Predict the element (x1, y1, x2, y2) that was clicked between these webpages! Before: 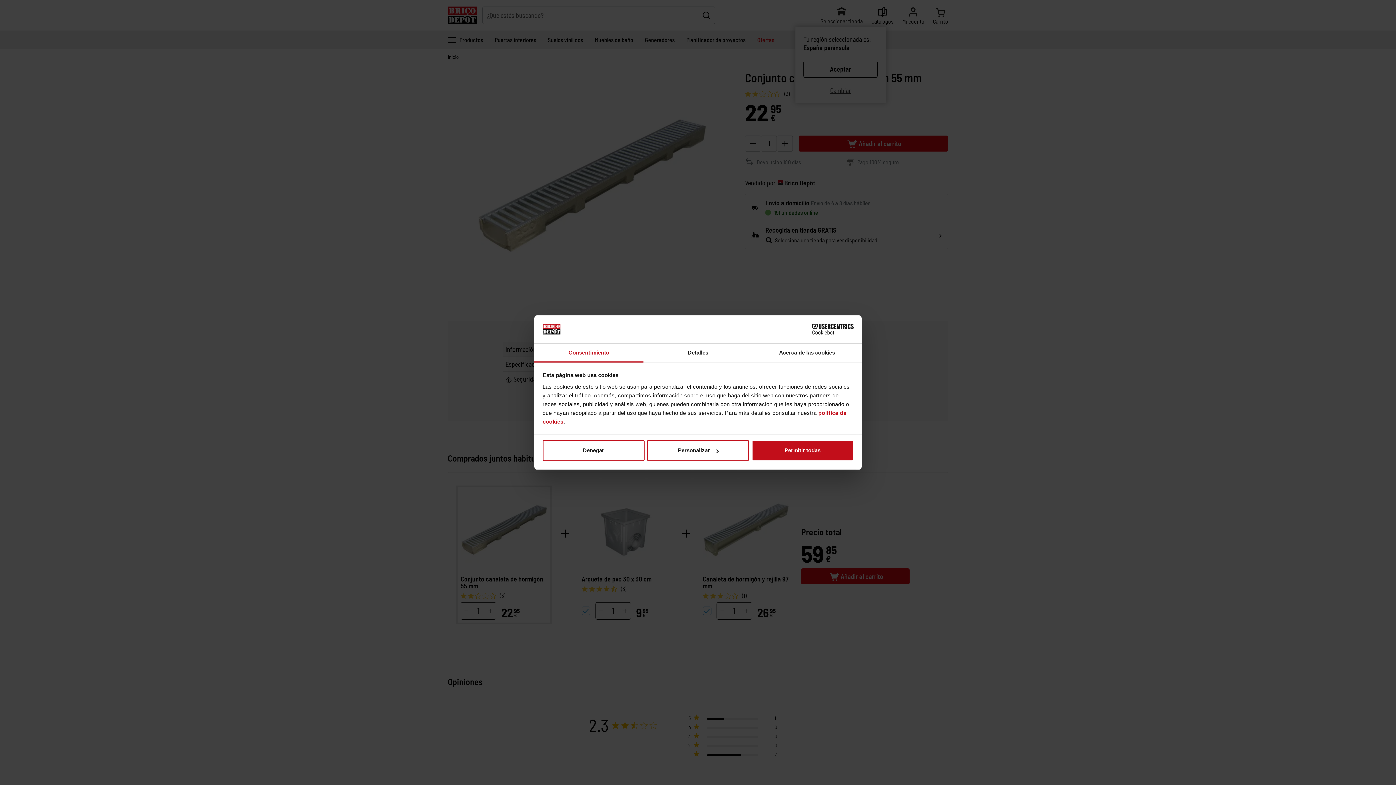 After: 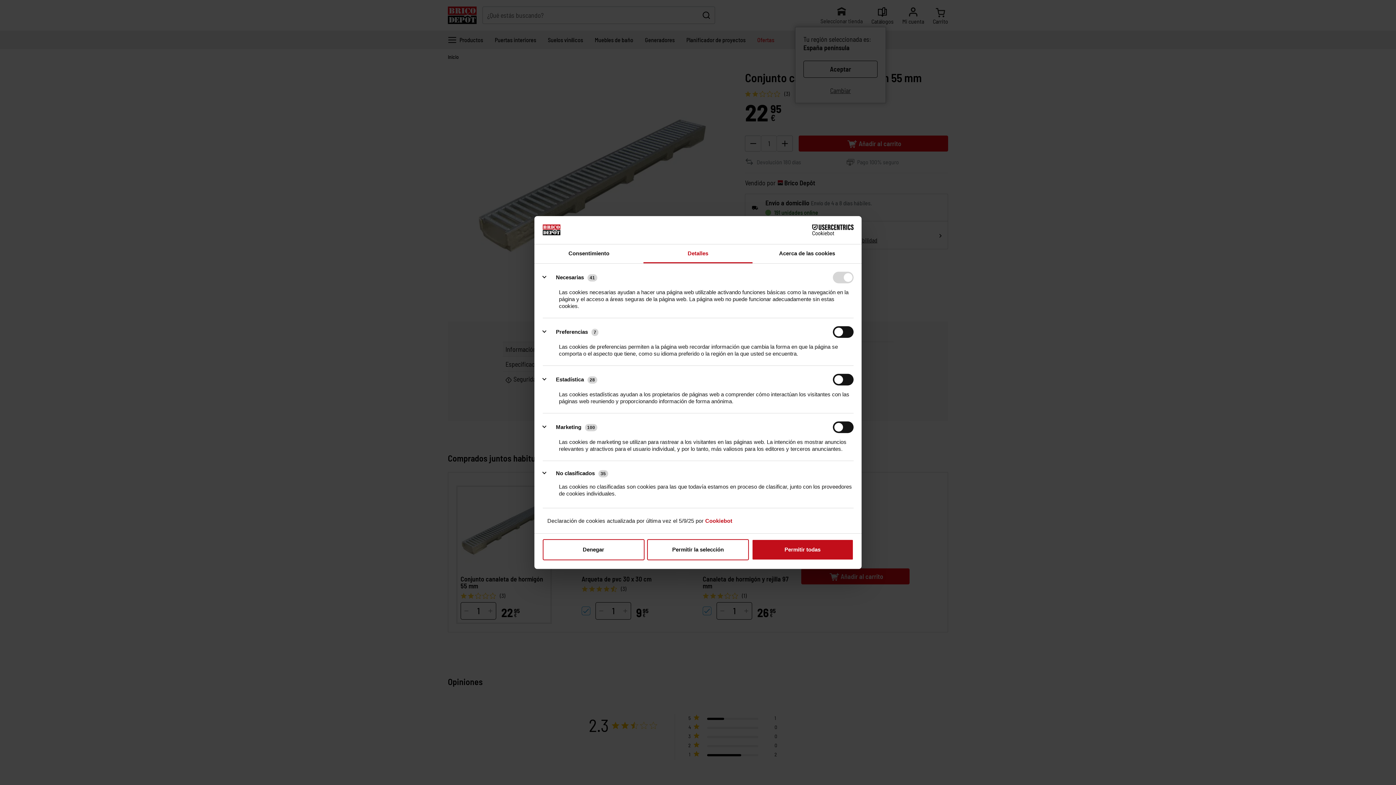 Action: bbox: (643, 343, 752, 362) label: Detalles